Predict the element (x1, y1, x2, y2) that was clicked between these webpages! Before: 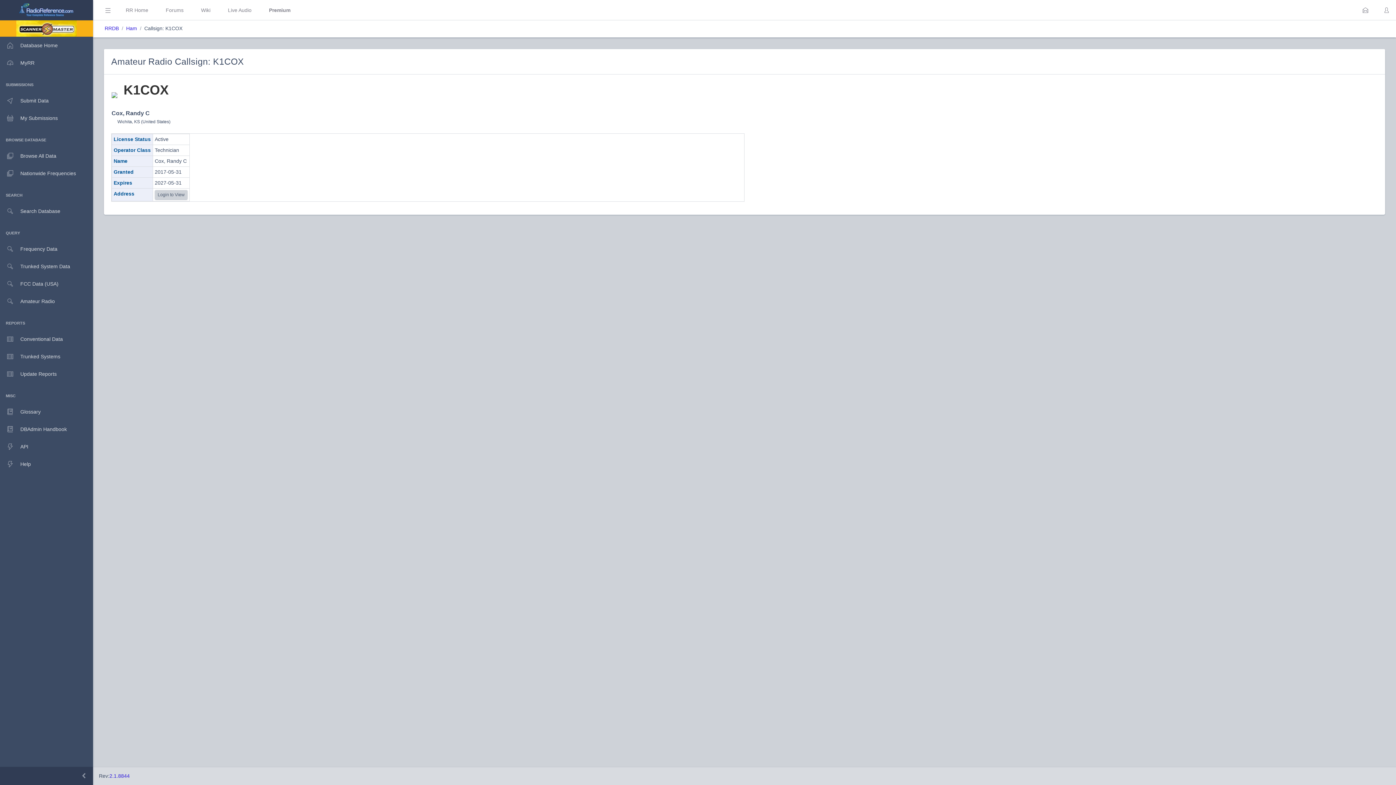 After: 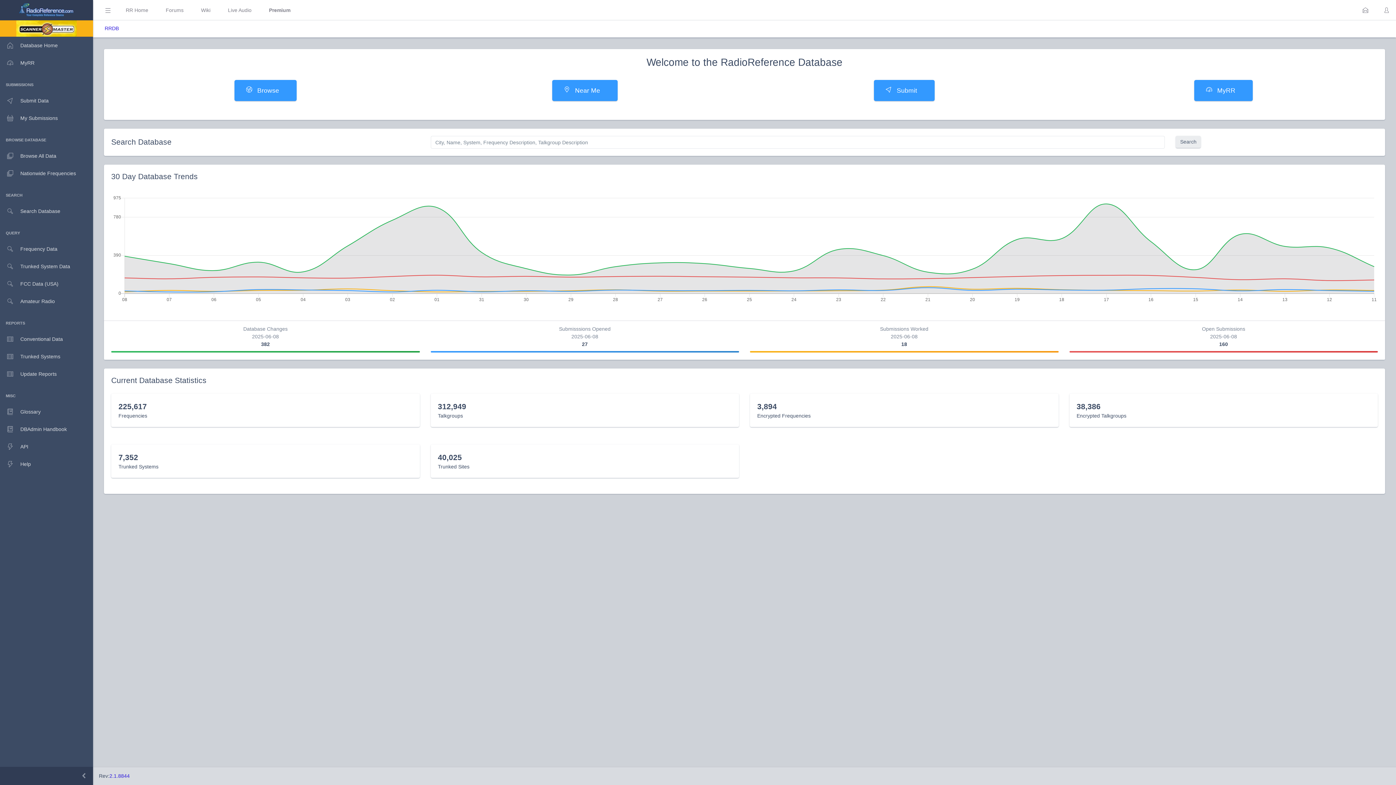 Action: bbox: (0, 36, 93, 54) label: Database Home